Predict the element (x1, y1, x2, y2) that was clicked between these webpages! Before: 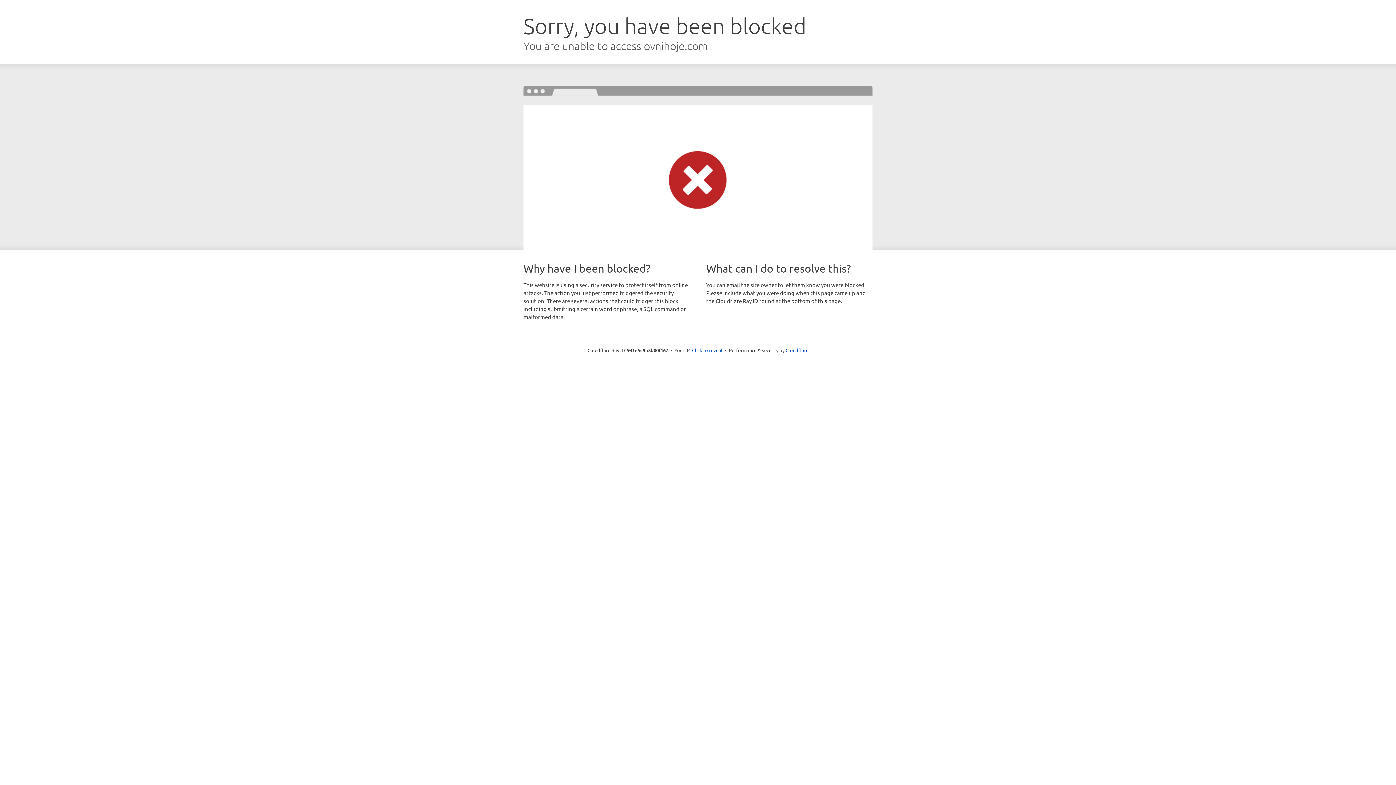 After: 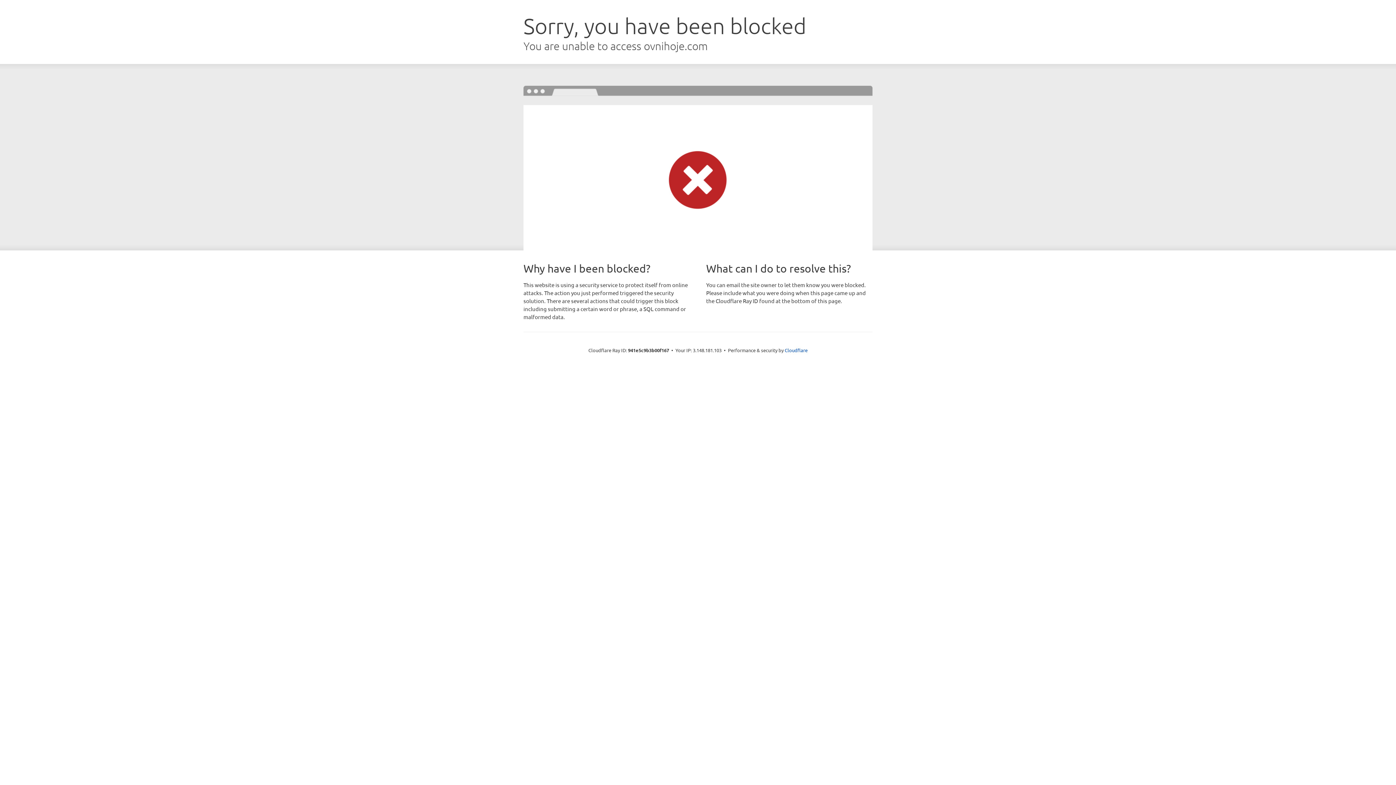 Action: bbox: (692, 346, 722, 353) label: Click to reveal